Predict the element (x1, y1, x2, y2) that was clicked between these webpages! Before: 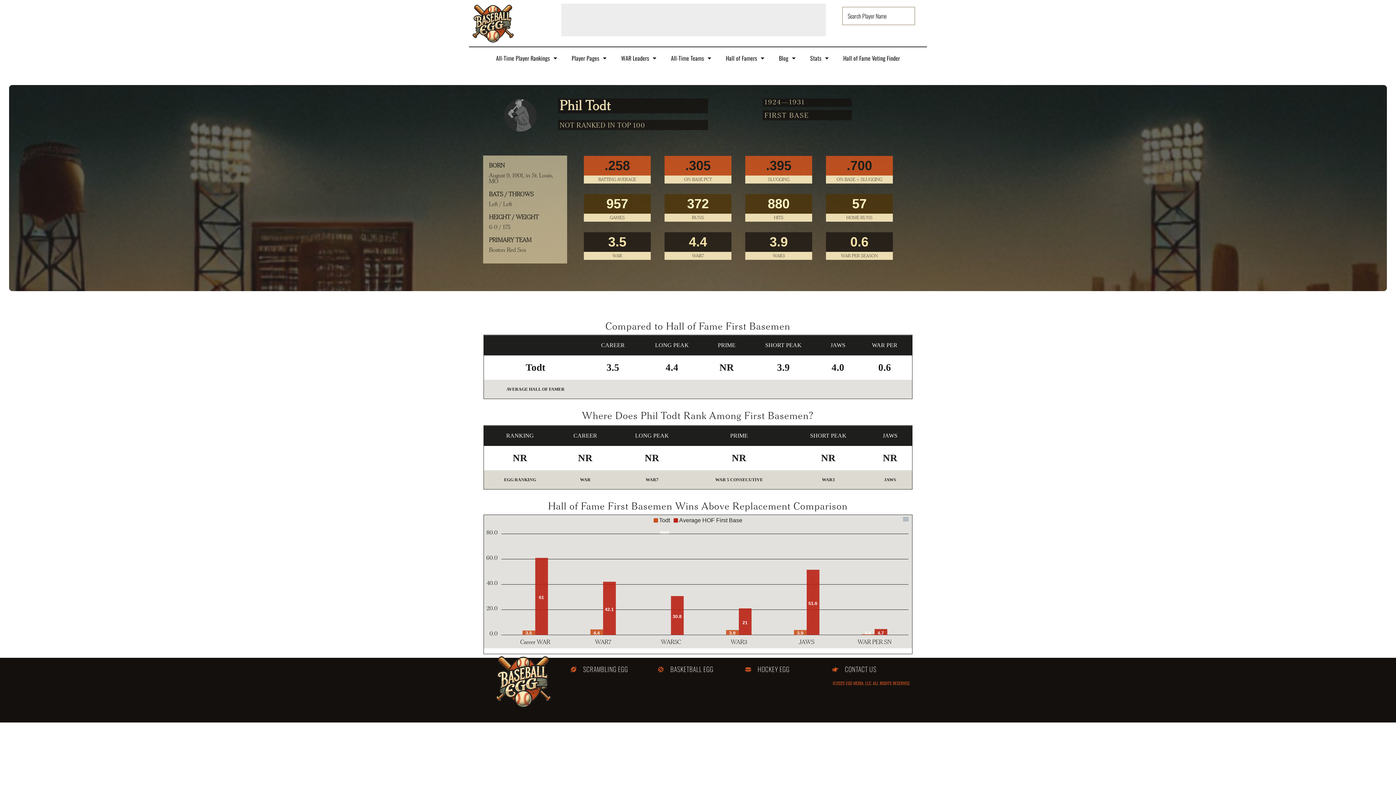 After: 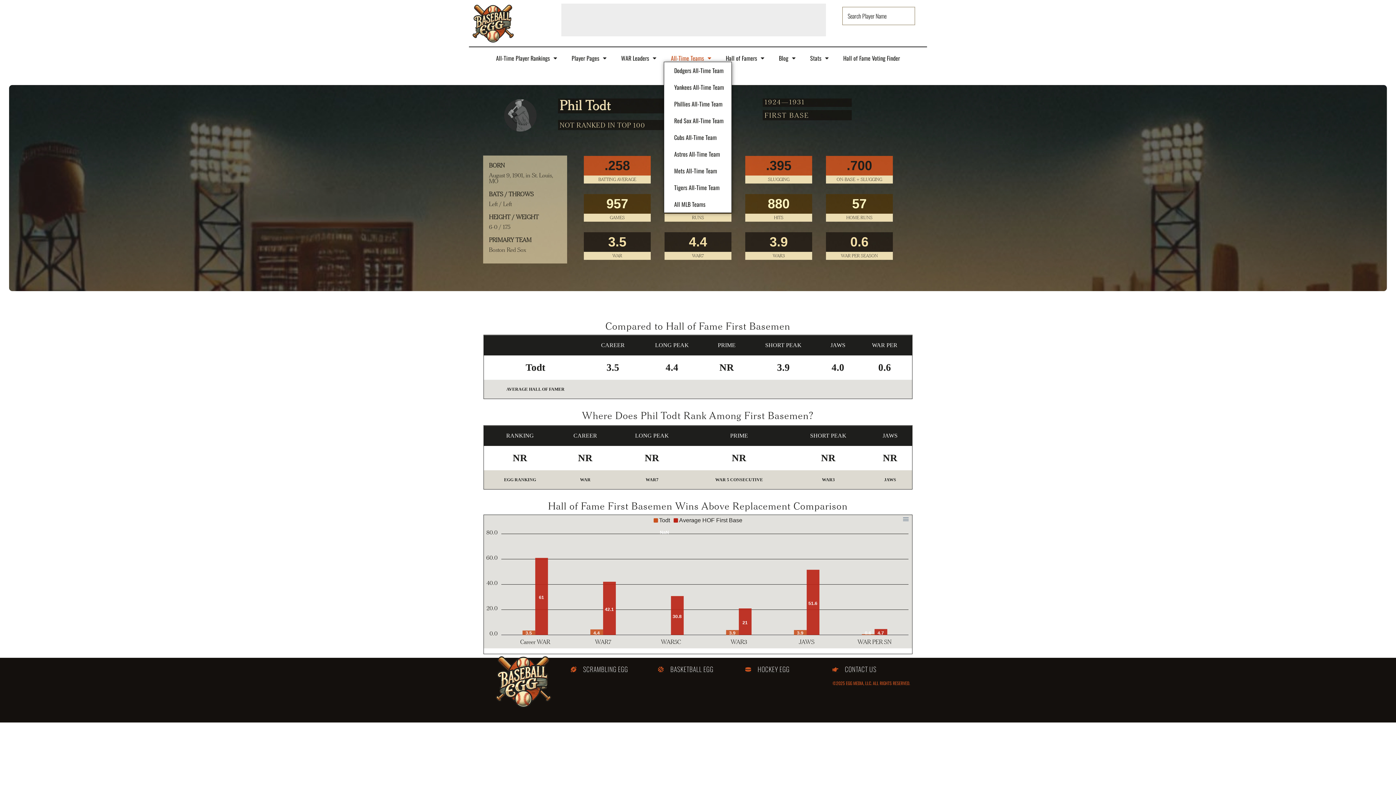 Action: bbox: (663, 54, 718, 61) label: All-Time Teams